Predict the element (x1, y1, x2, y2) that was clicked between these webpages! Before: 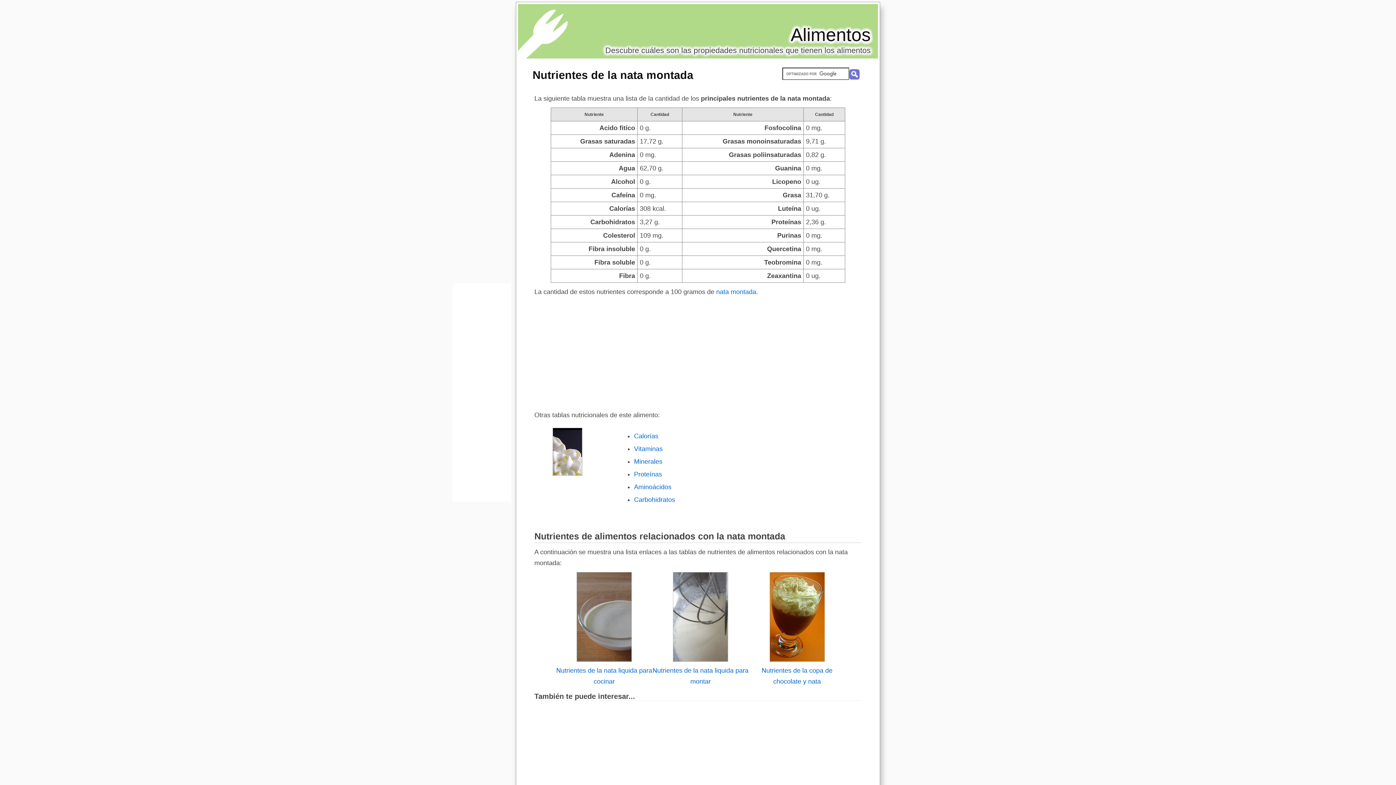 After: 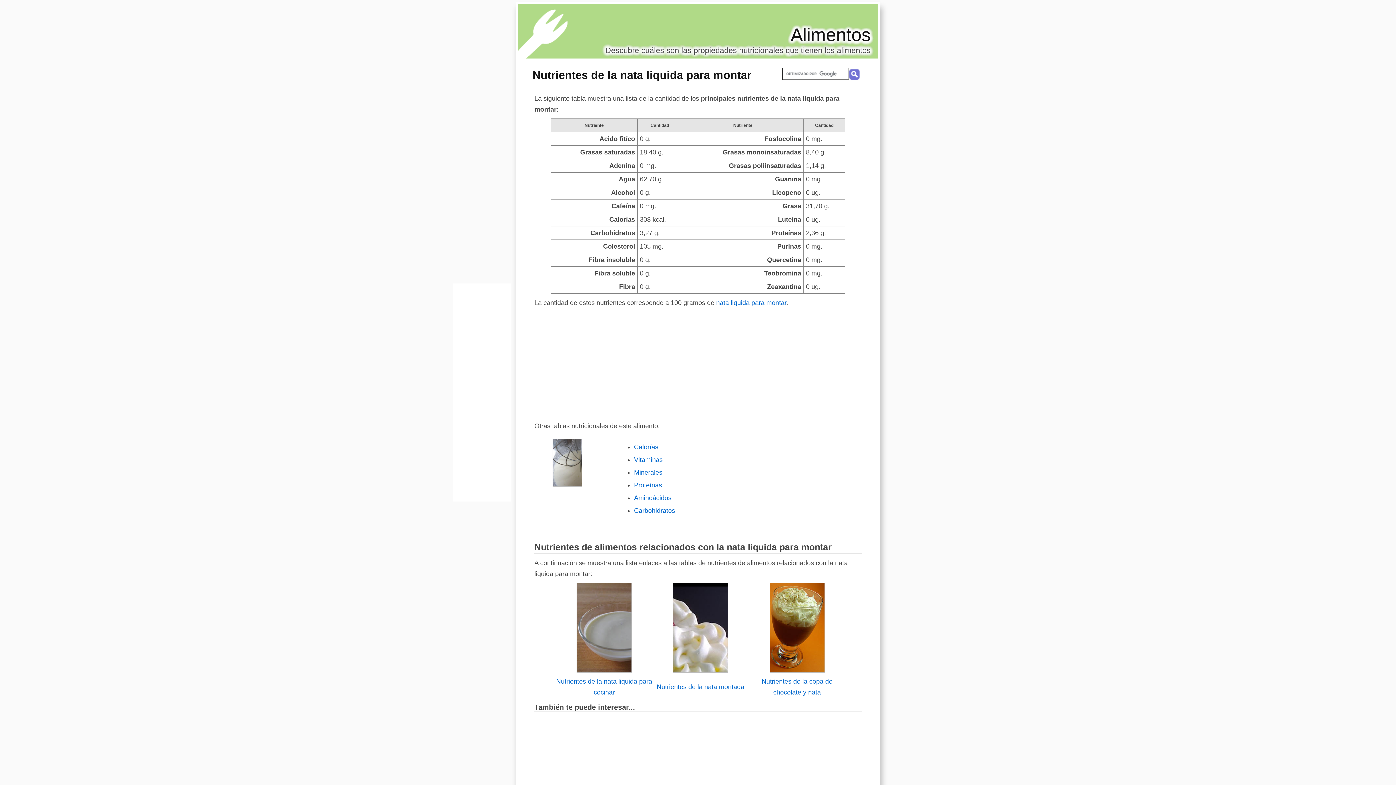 Action: bbox: (673, 656, 728, 663)